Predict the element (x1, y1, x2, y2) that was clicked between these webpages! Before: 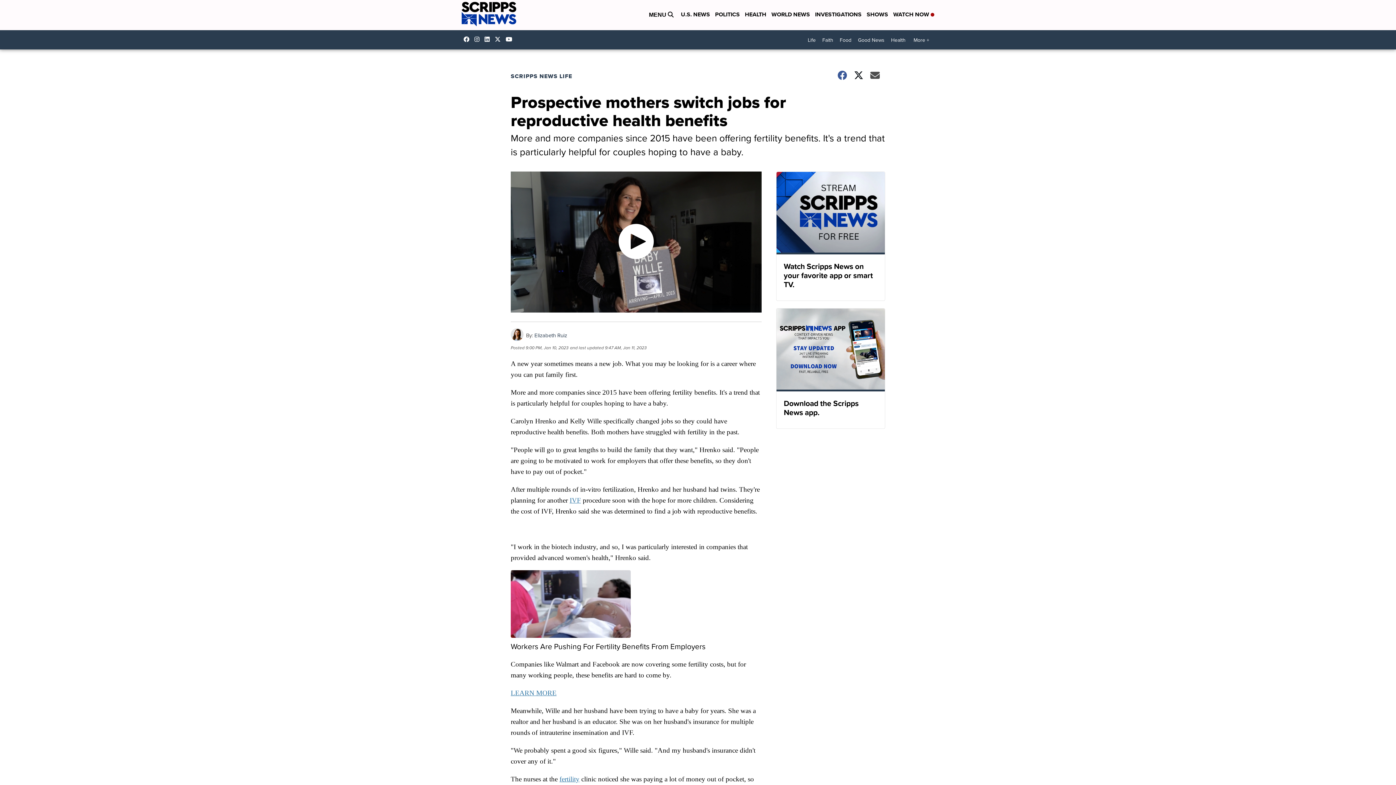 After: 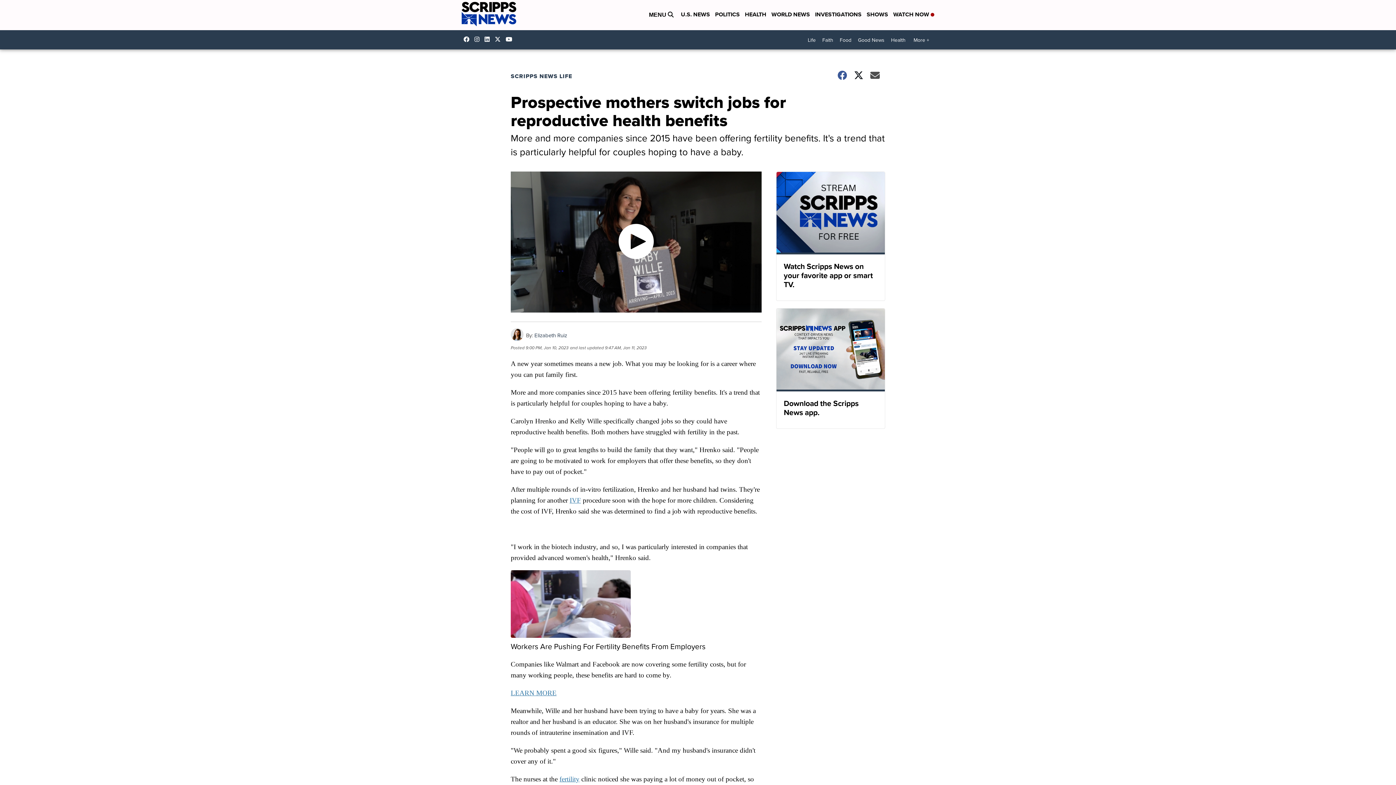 Action: bbox: (474, 36, 483, 42) label: Visit our instagram account